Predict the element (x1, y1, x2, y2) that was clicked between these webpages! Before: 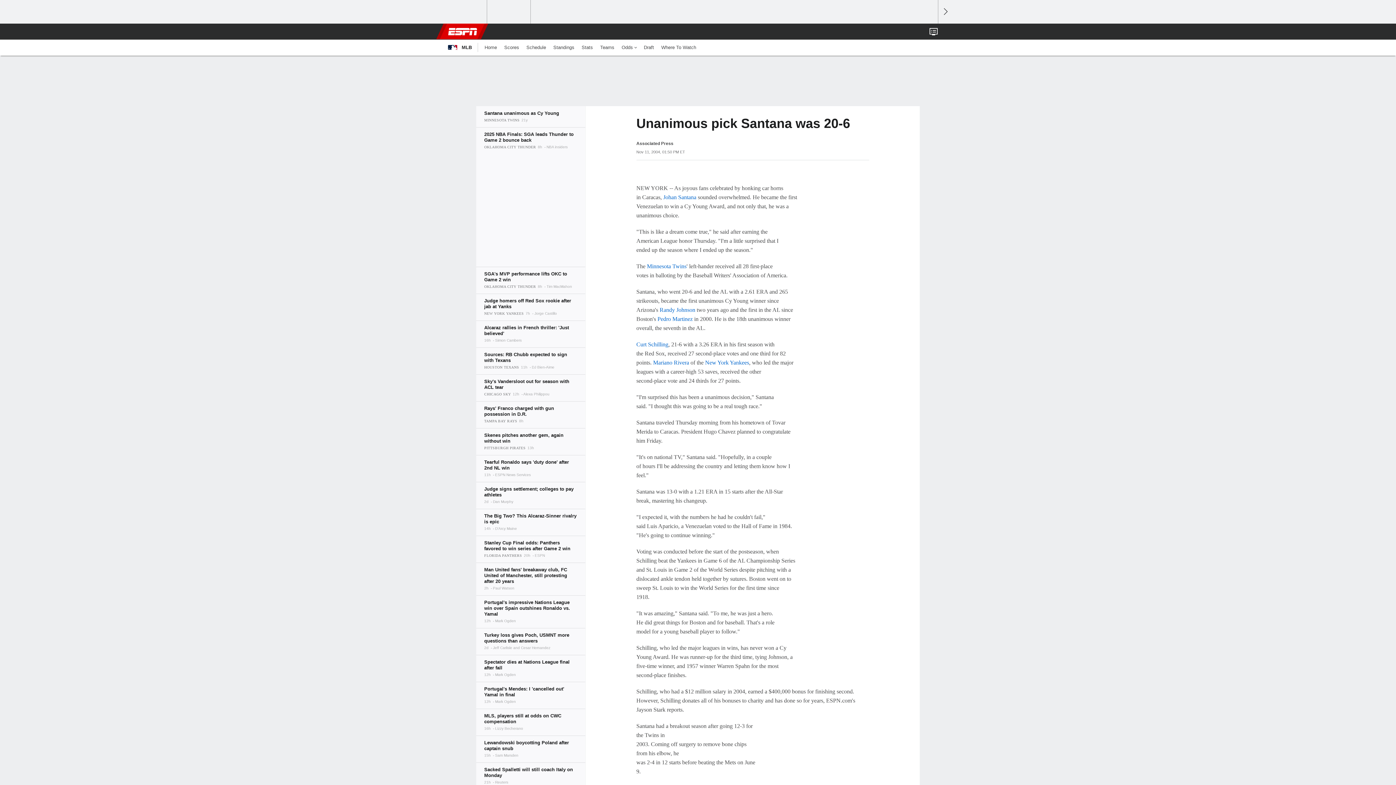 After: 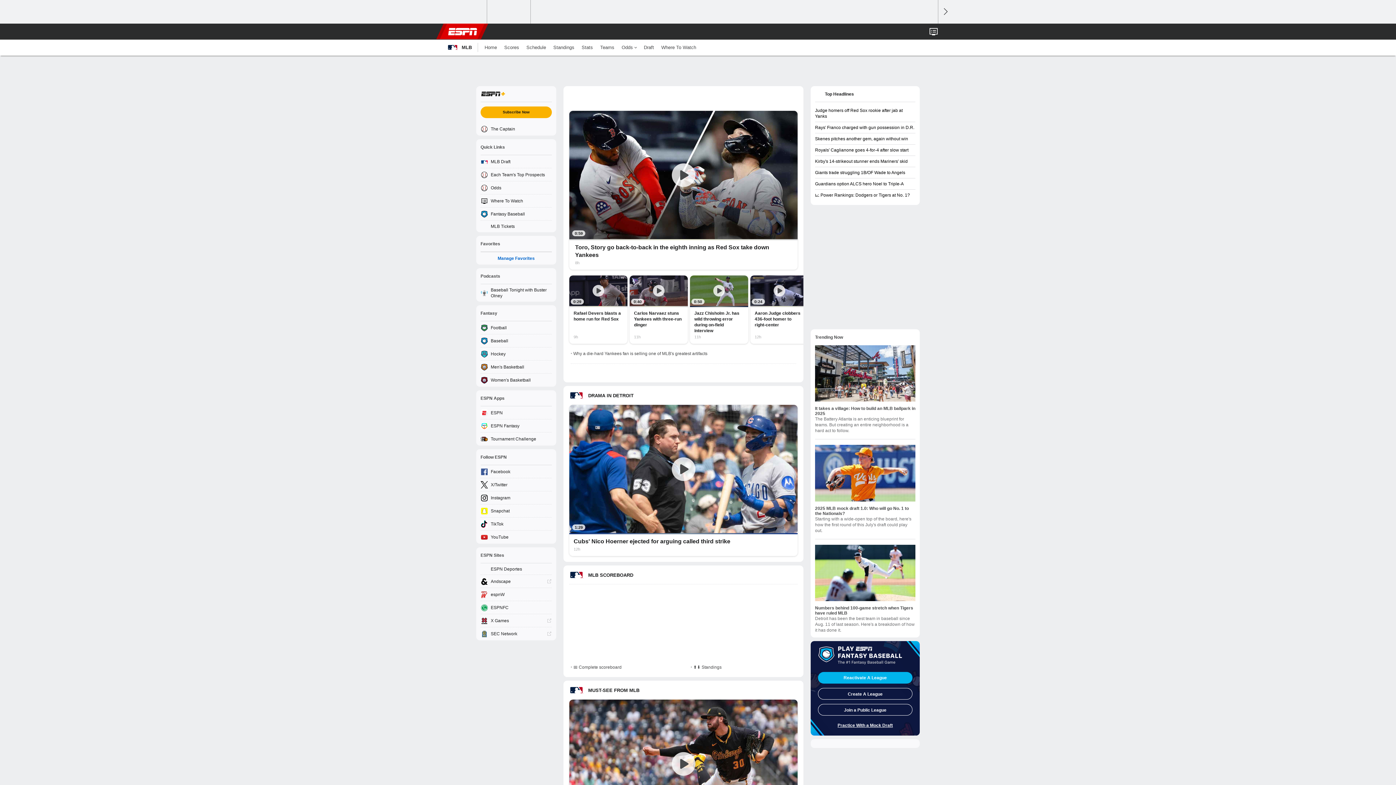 Action: bbox: (447, 39, 472, 55) label: 	MLB